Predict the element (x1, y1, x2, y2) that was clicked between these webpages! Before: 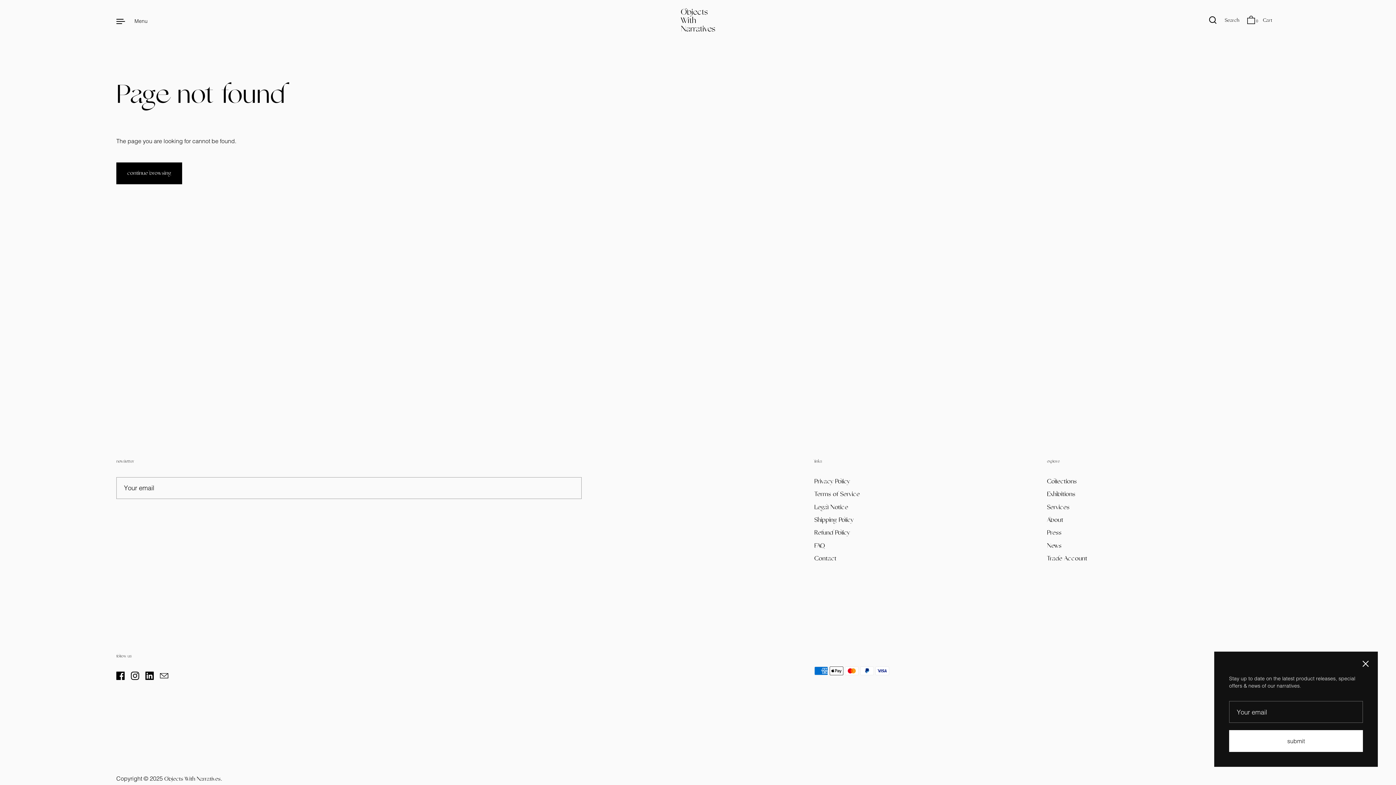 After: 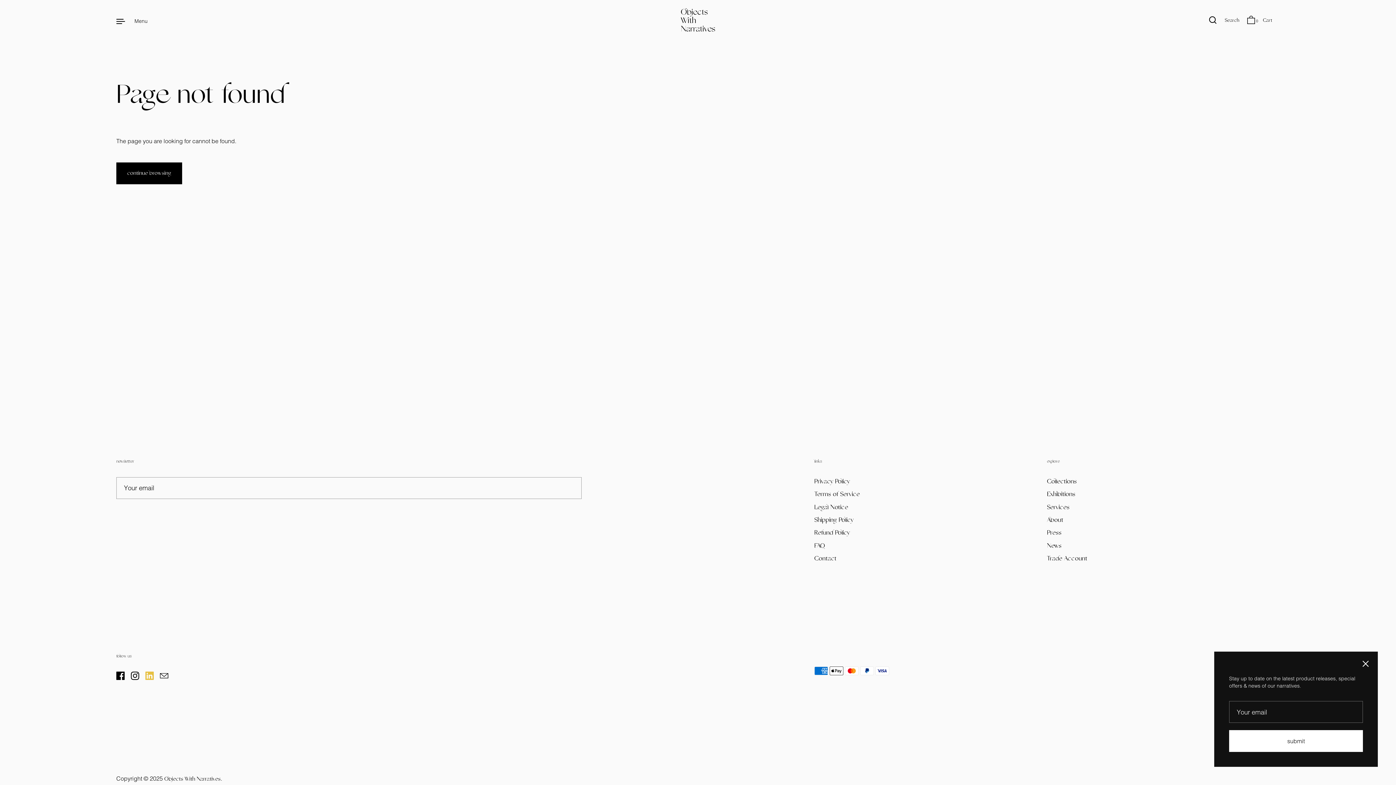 Action: bbox: (142, 668, 156, 683) label: LinkedIn